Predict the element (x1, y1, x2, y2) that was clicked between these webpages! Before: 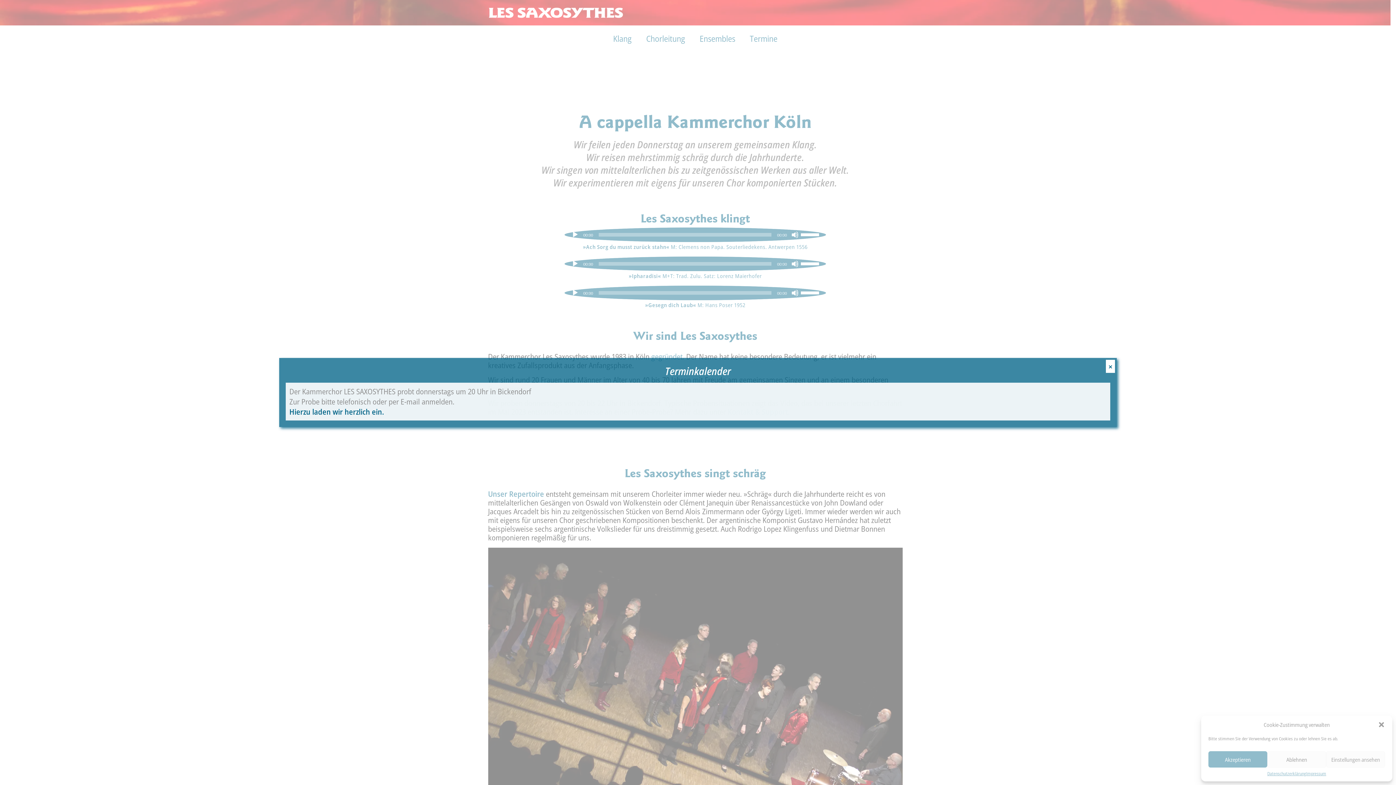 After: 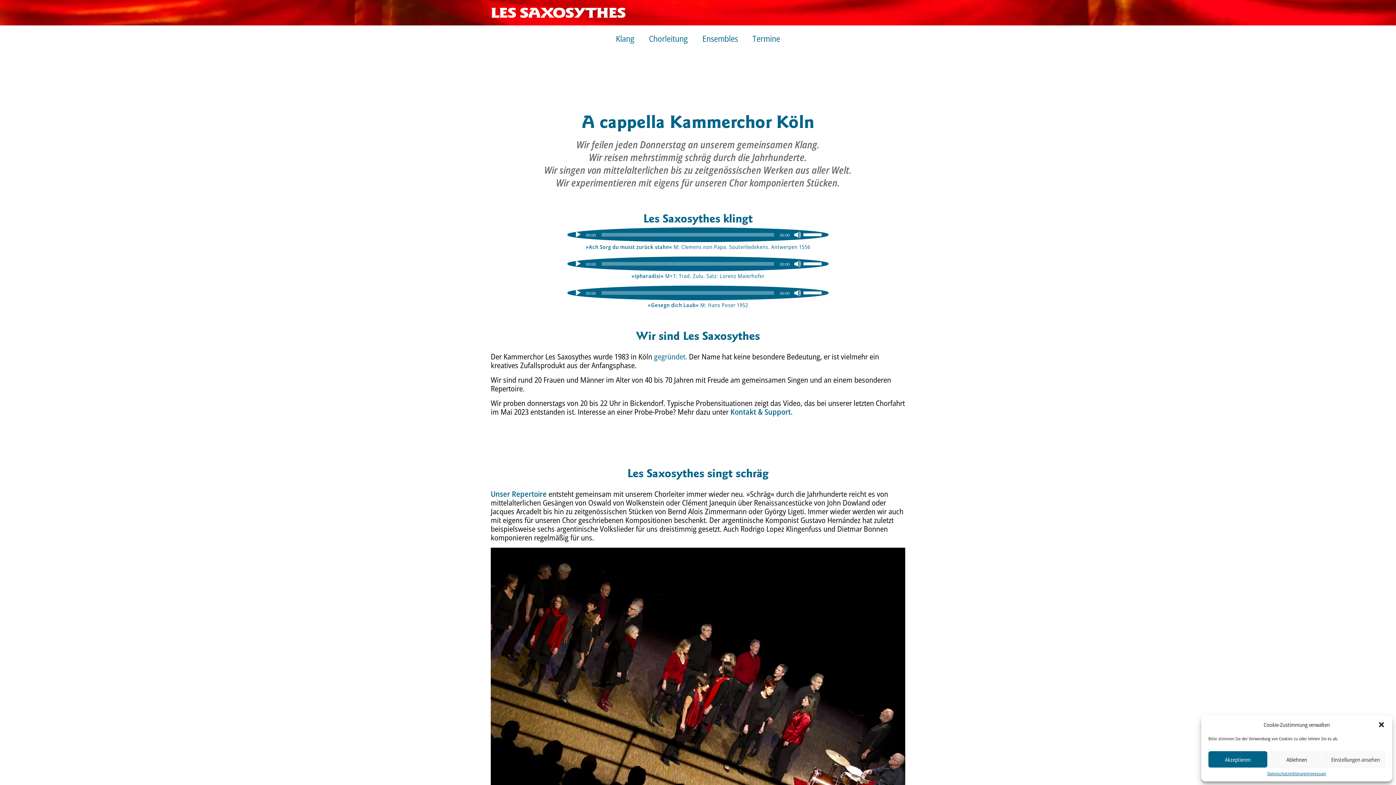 Action: label: Schließen bbox: (1106, 359, 1115, 373)